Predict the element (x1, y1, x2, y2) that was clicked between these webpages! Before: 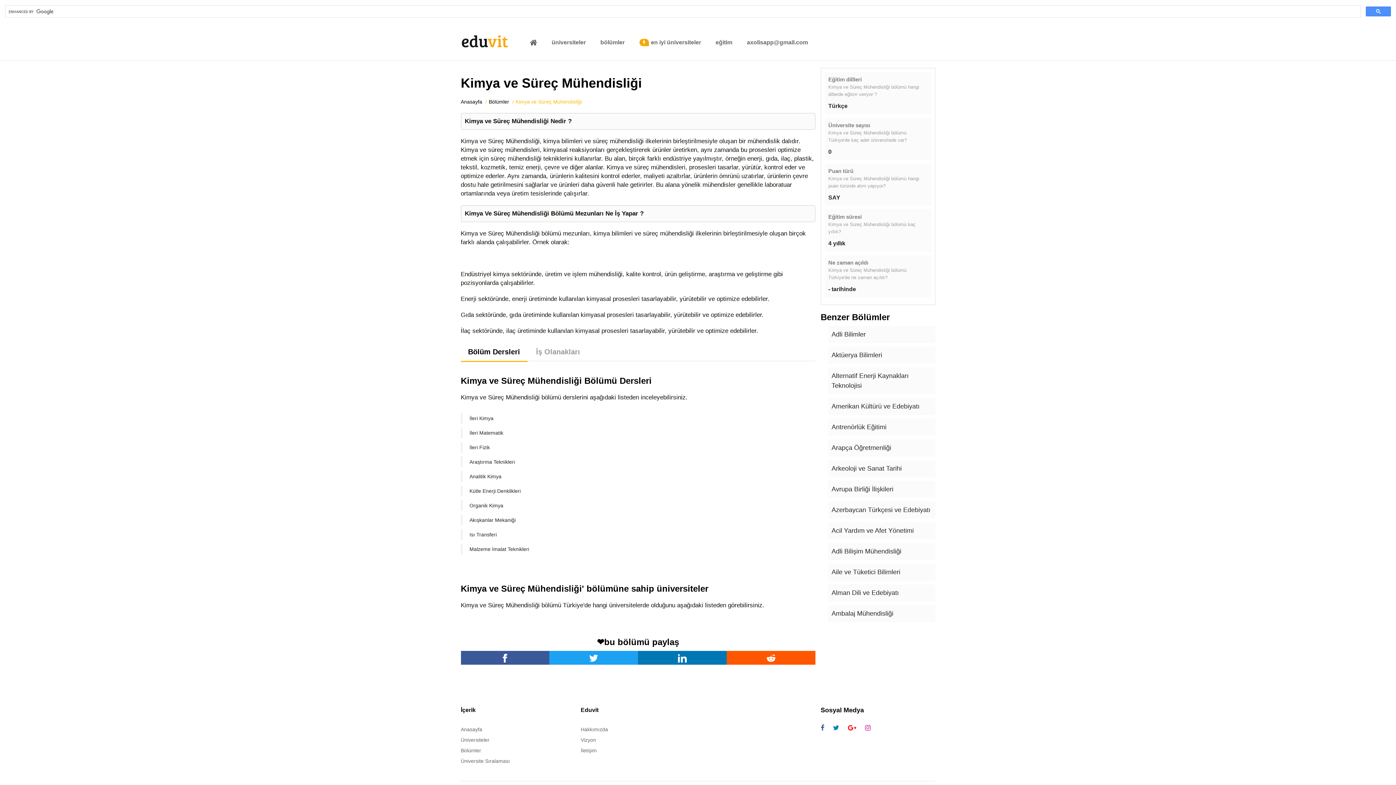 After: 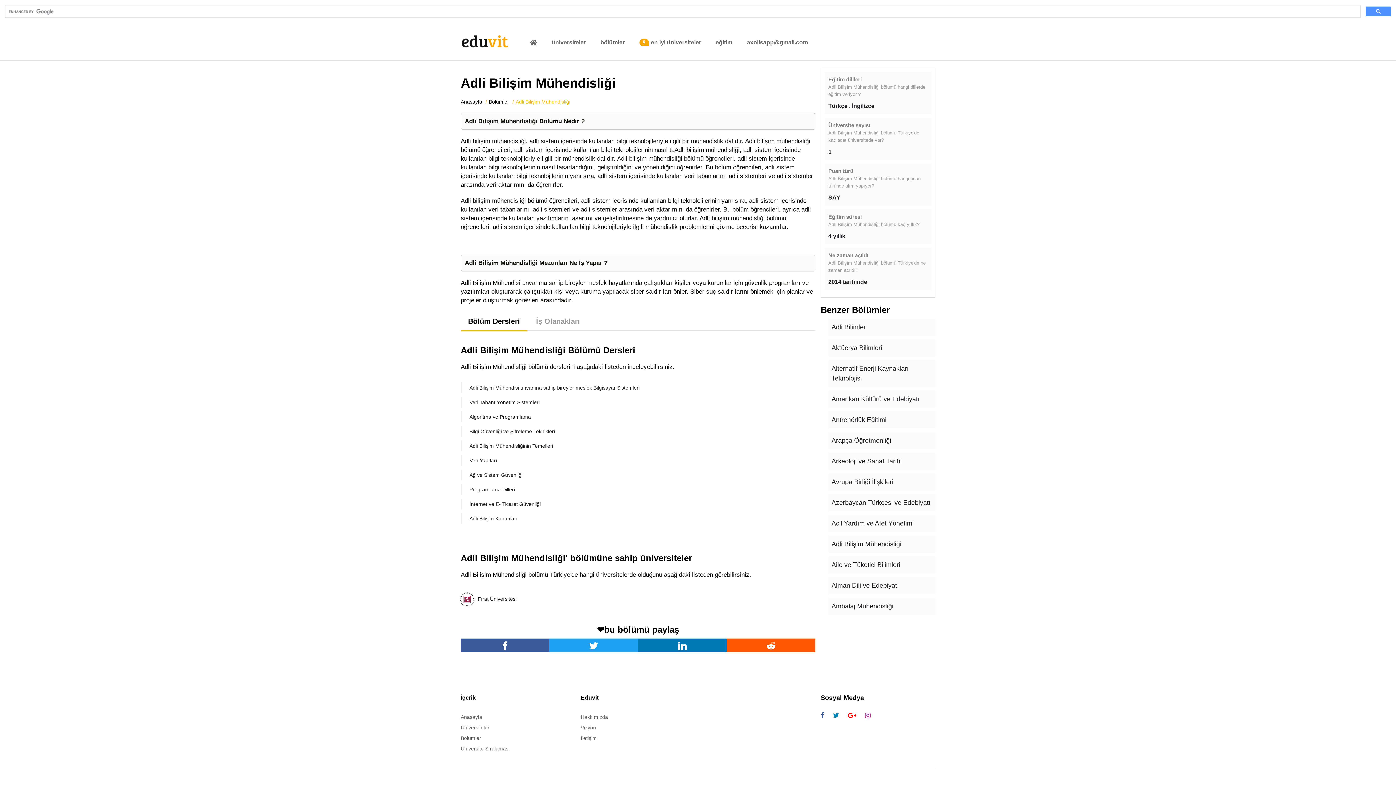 Action: label: Adli Bilişim Mühendisliği bbox: (831, 548, 901, 555)